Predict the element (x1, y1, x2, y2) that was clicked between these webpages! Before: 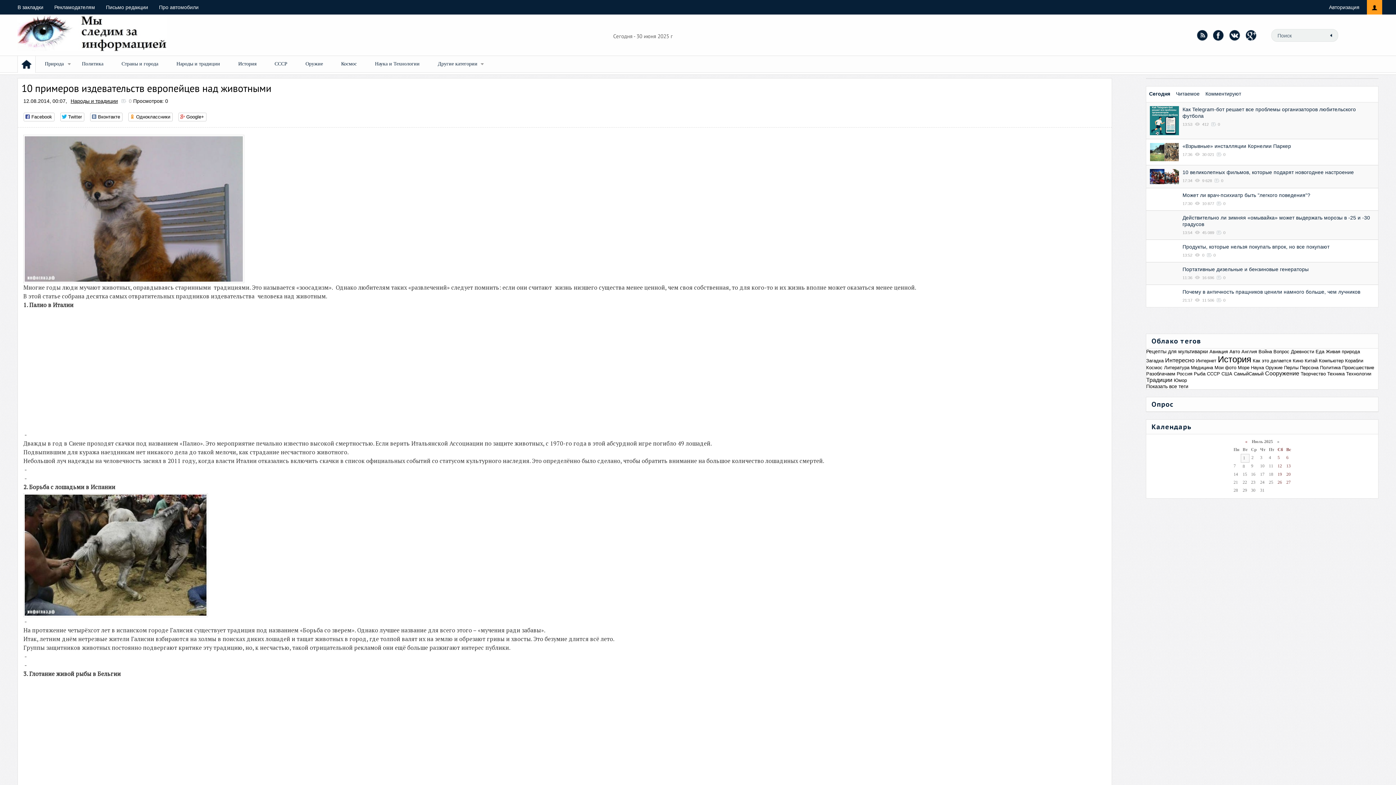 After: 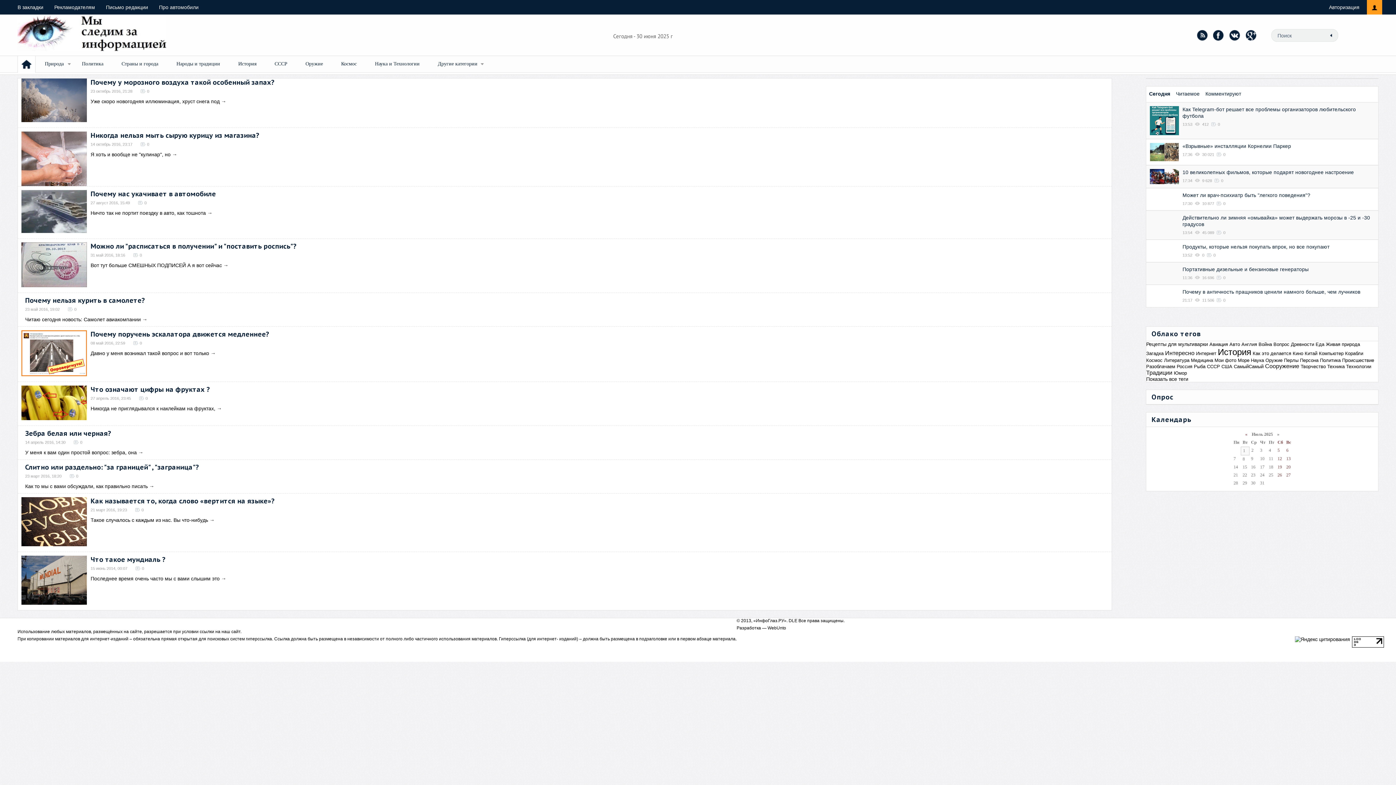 Action: bbox: (1273, 349, 1289, 354) label: Вопрос